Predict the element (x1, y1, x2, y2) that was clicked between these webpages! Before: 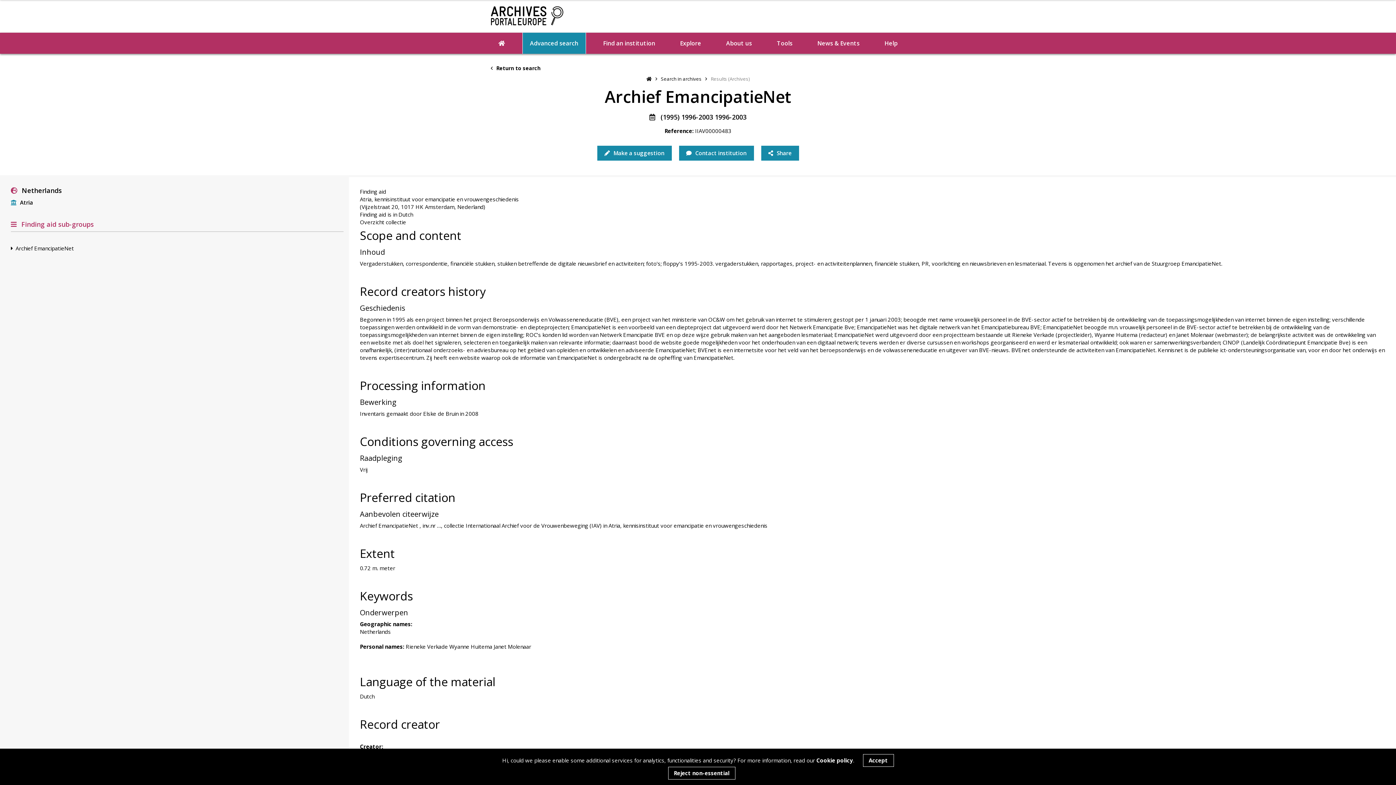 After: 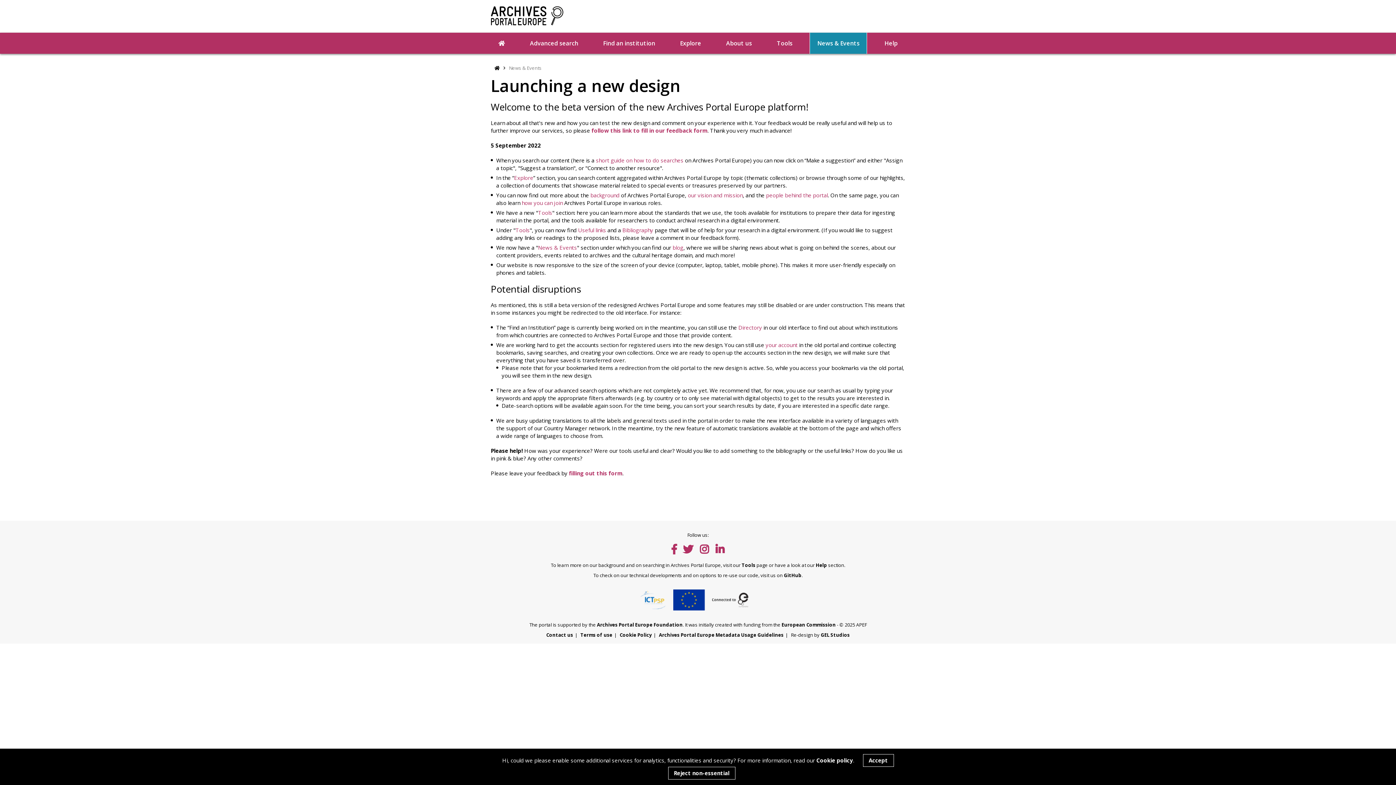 Action: label: News & Events bbox: (809, 32, 867, 53)